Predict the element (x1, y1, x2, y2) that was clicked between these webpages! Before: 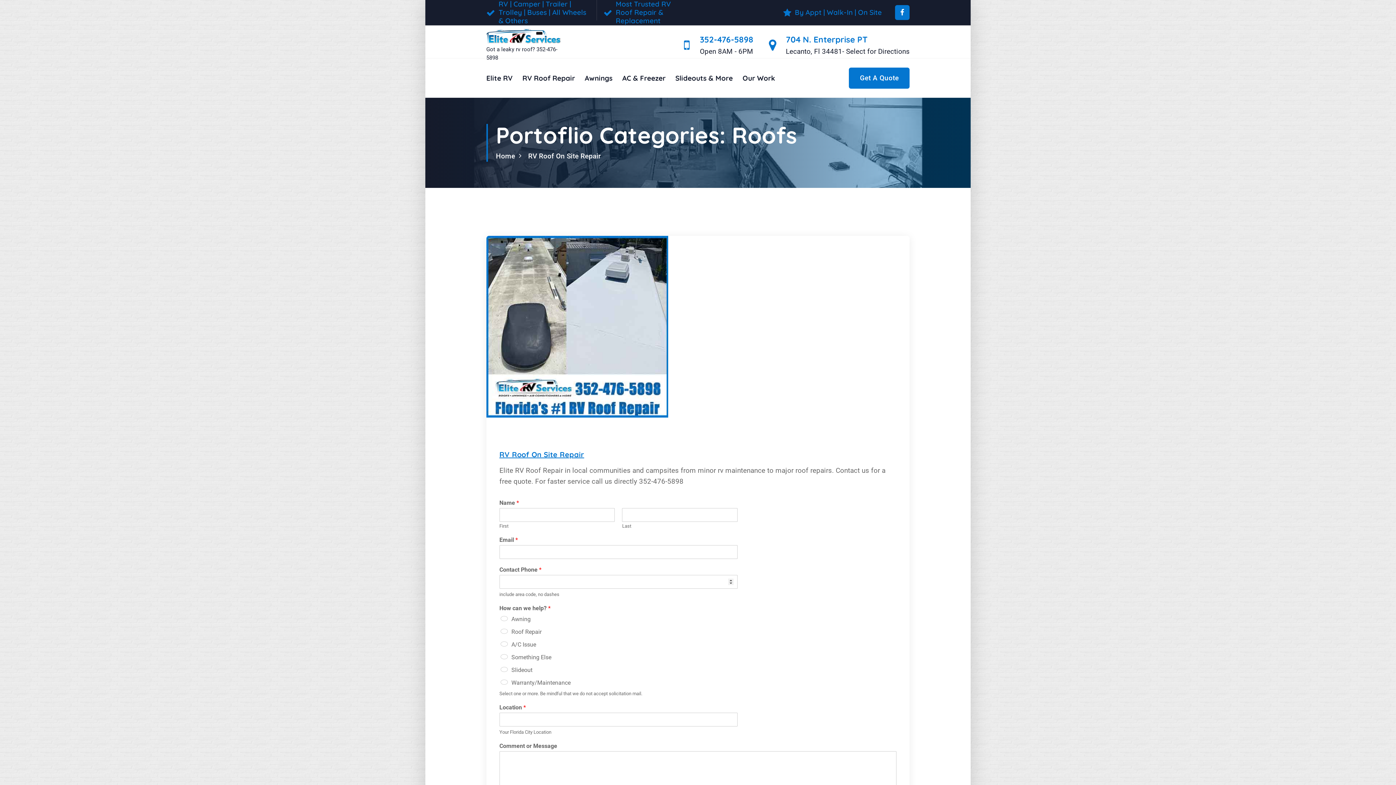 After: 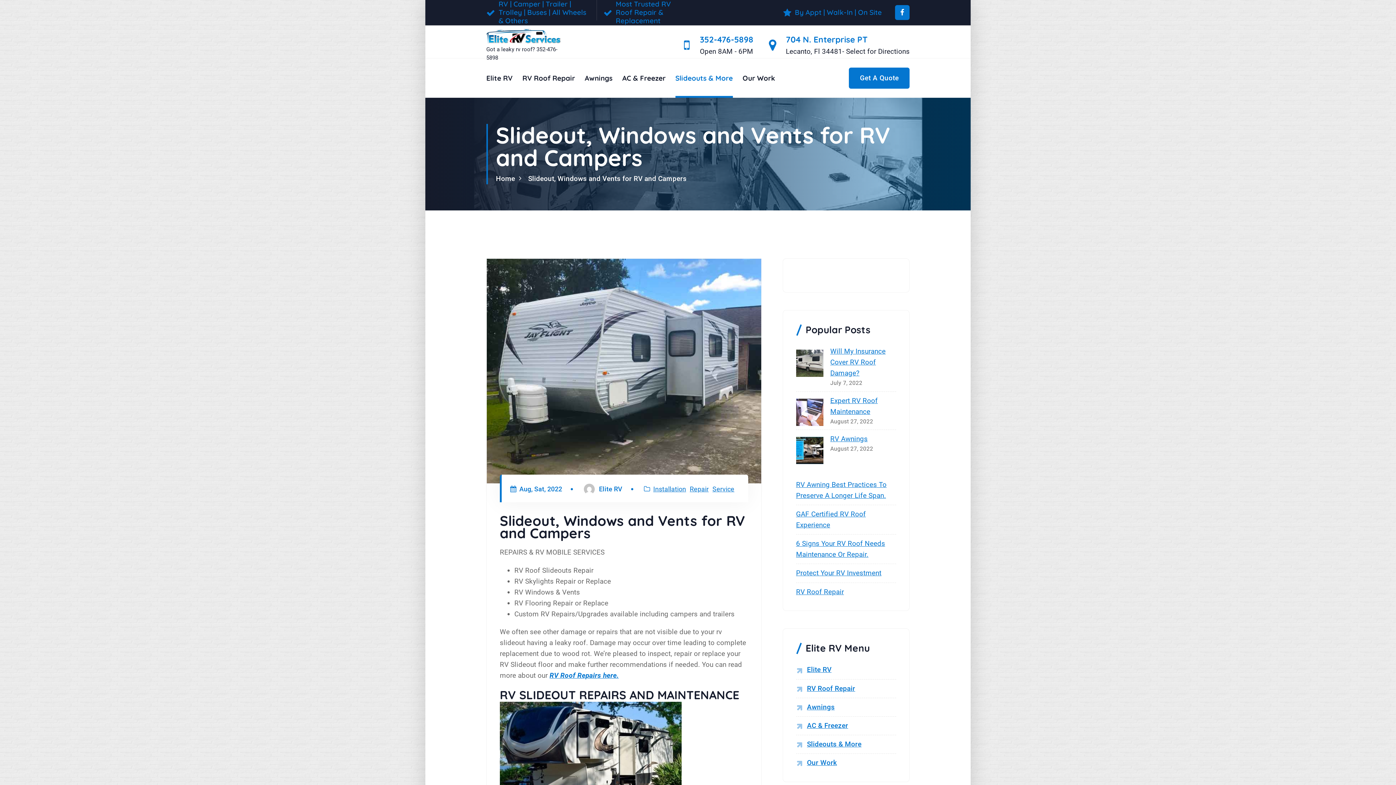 Action: label: Slideouts & More bbox: (675, 58, 733, 97)